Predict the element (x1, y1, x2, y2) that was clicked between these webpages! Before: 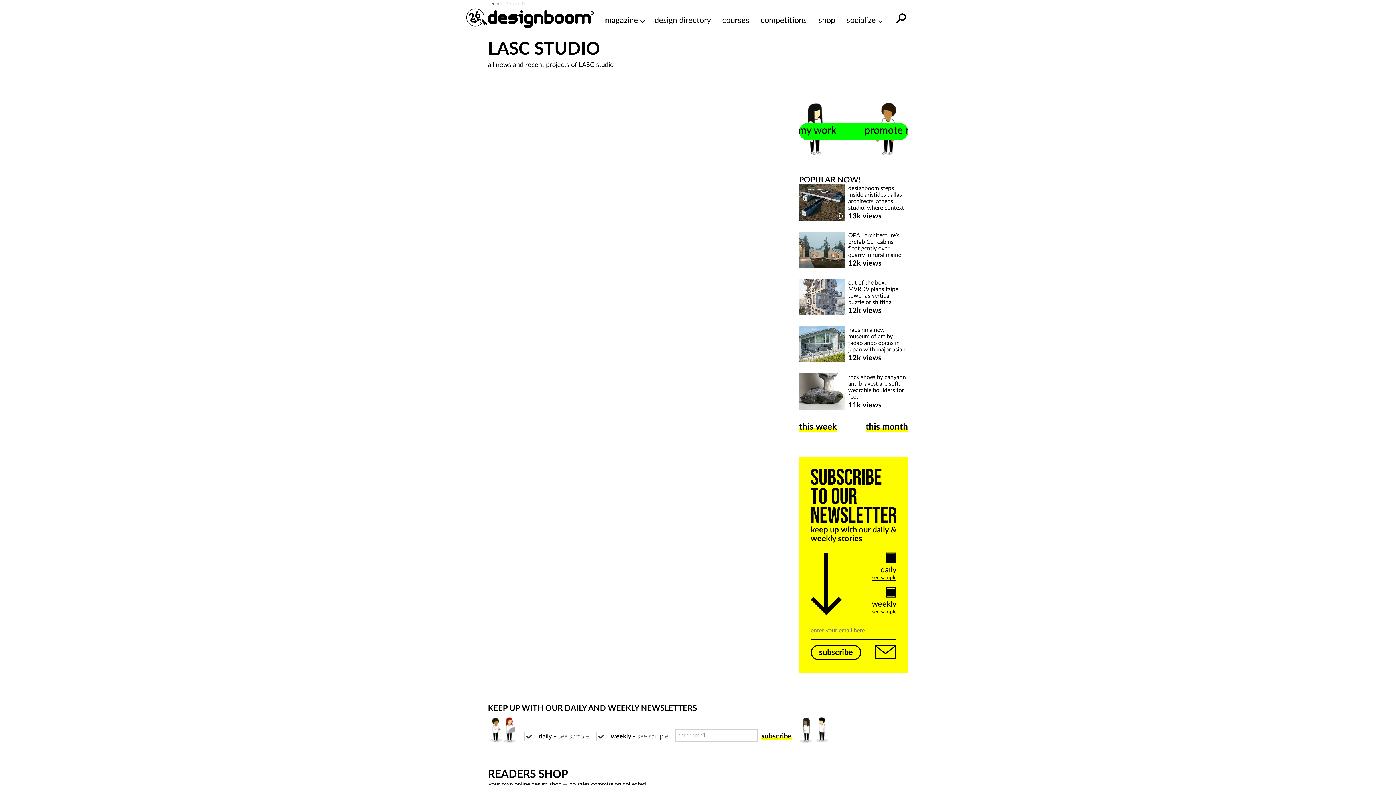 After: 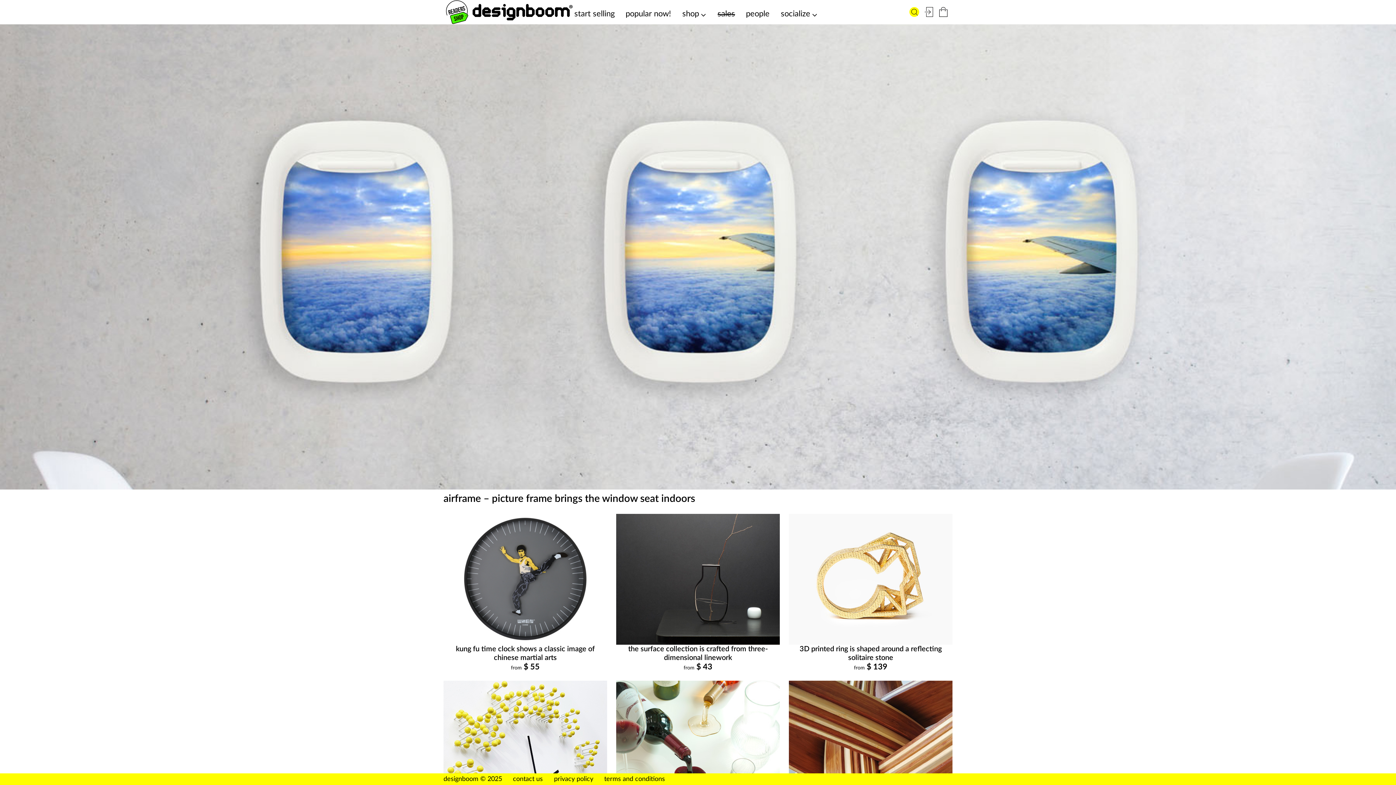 Action: label: READERS SHOP bbox: (488, 769, 908, 780)